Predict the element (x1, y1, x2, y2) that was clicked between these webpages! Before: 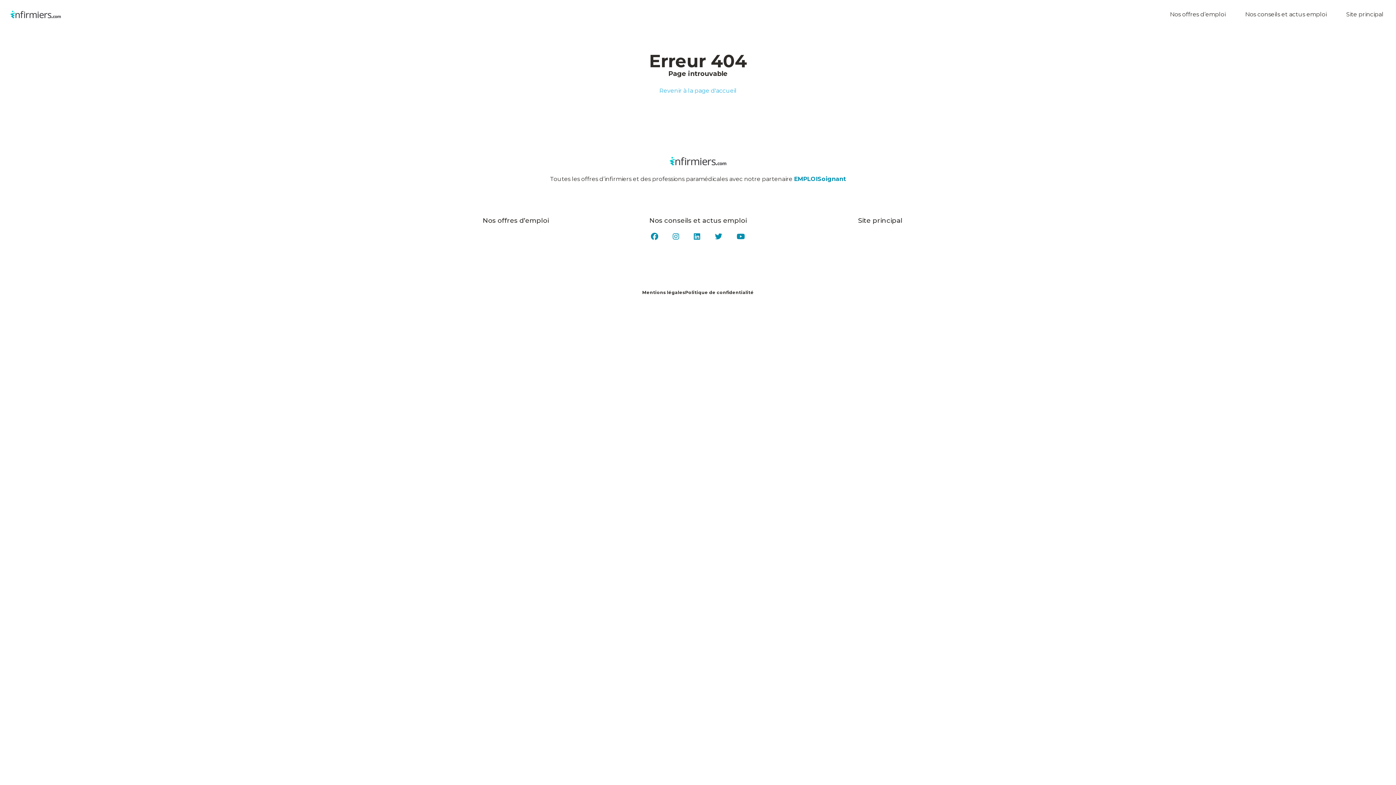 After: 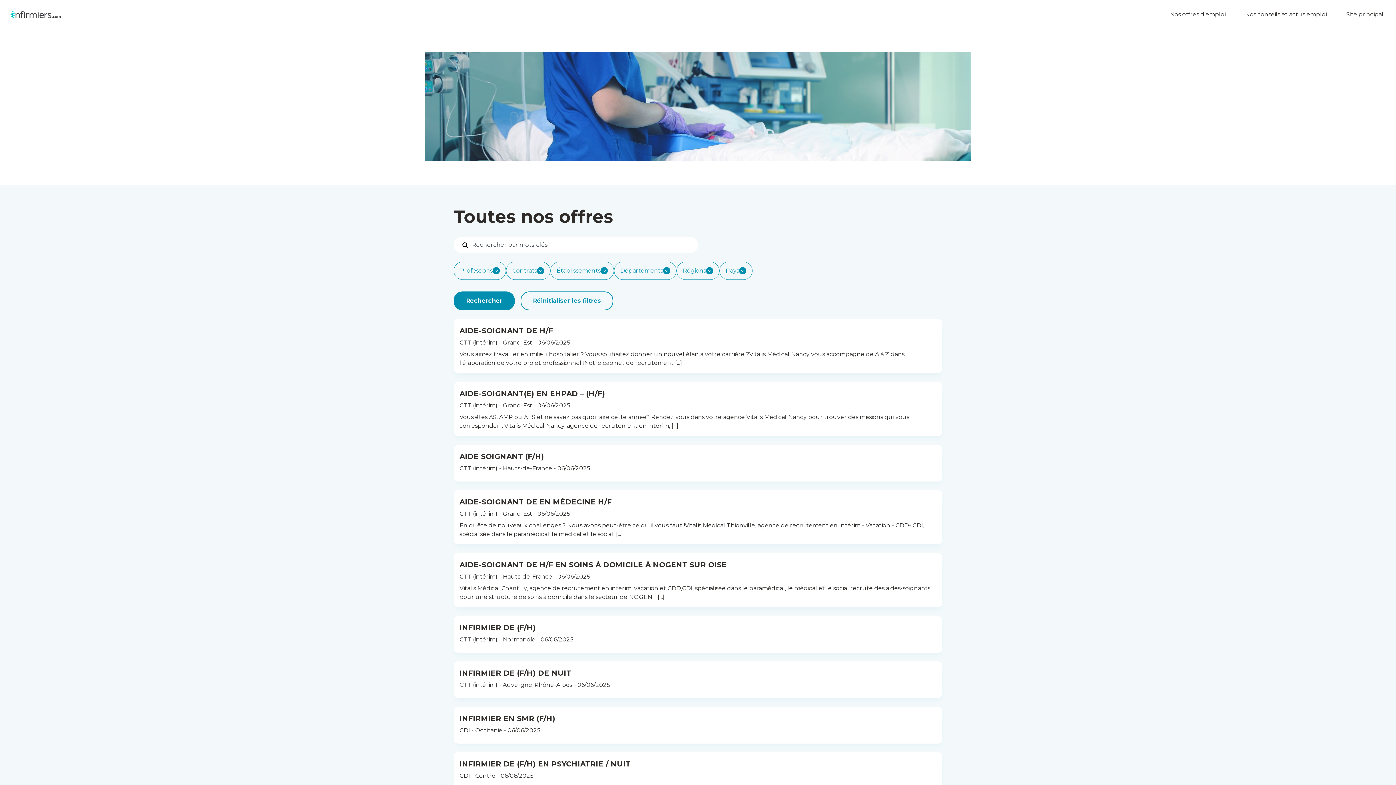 Action: bbox: (0, 10, 71, 17)